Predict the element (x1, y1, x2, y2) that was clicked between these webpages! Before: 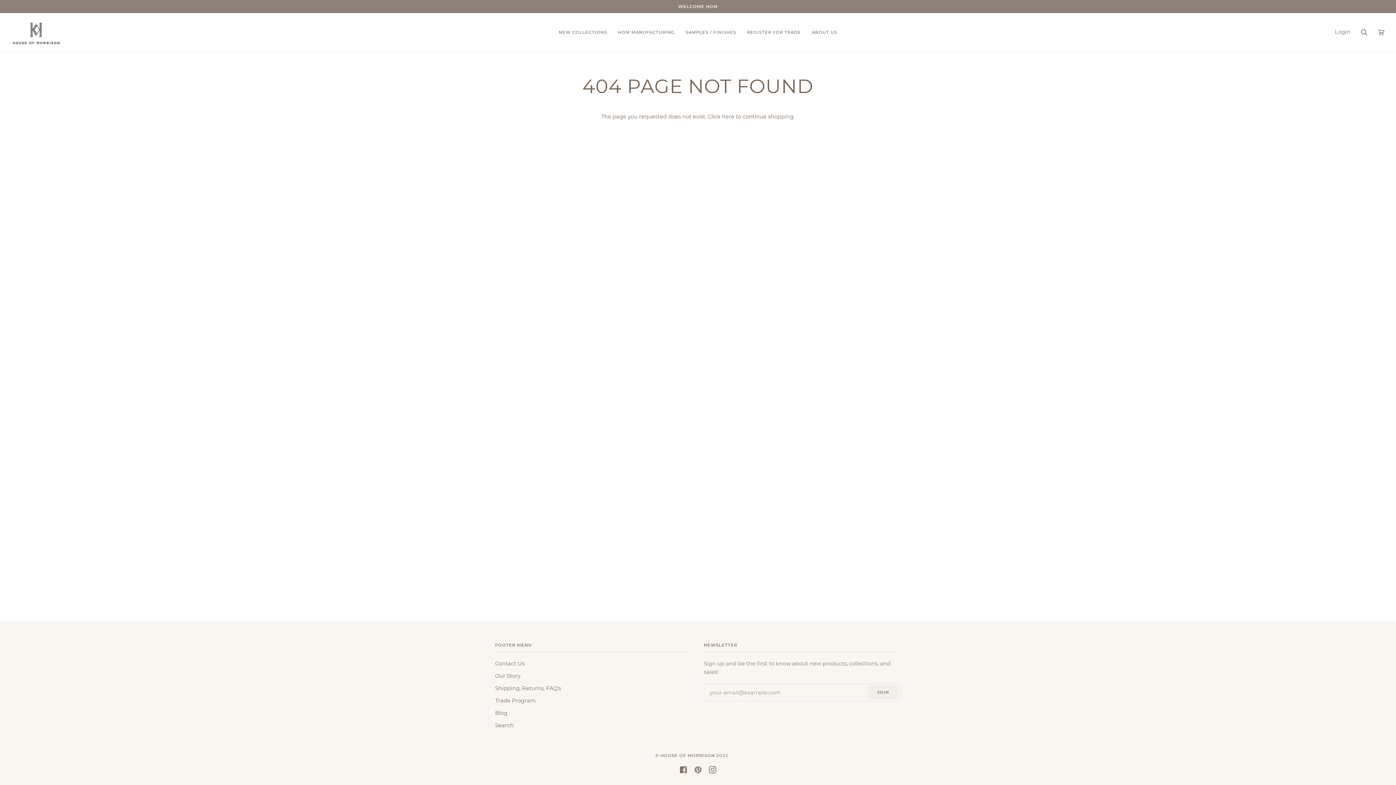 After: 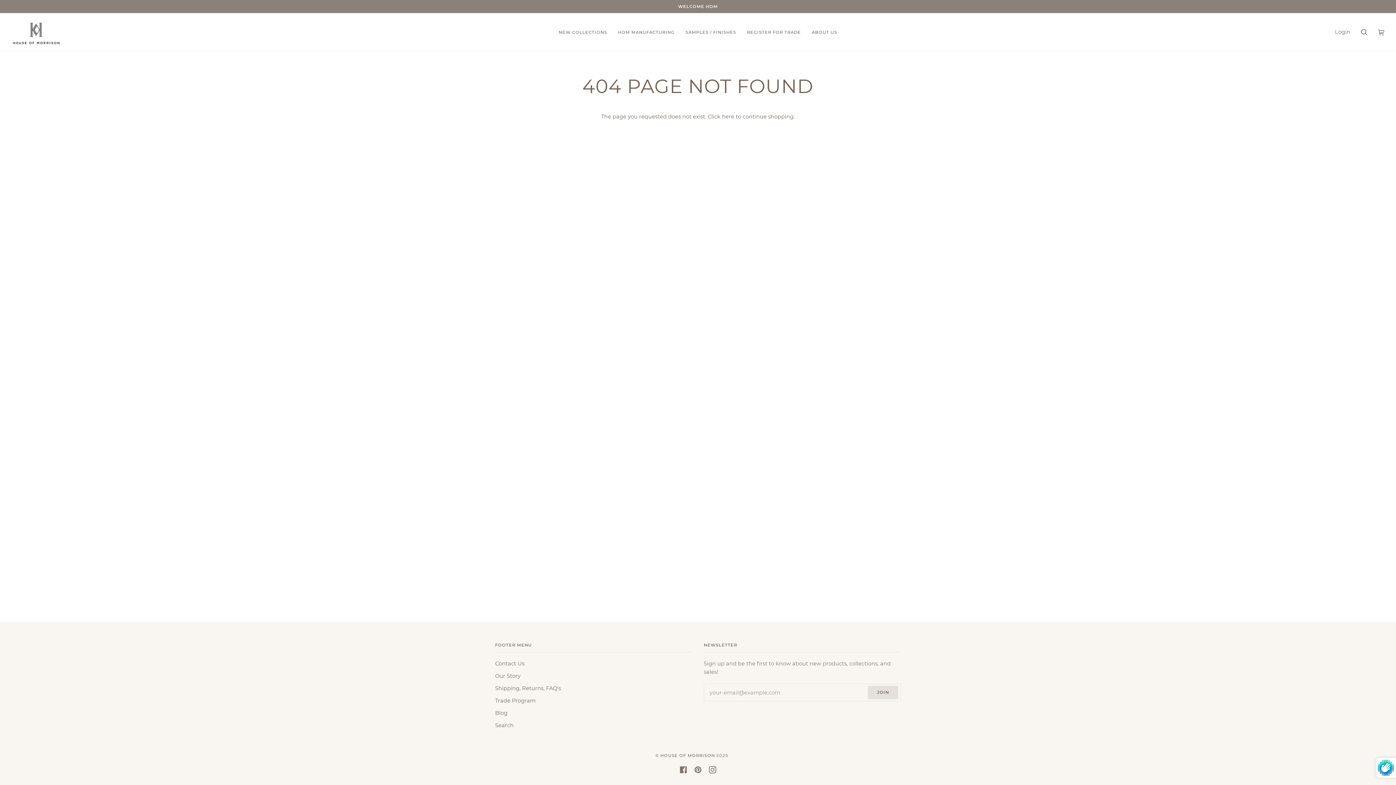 Action: label: Join bbox: (868, 686, 898, 699)